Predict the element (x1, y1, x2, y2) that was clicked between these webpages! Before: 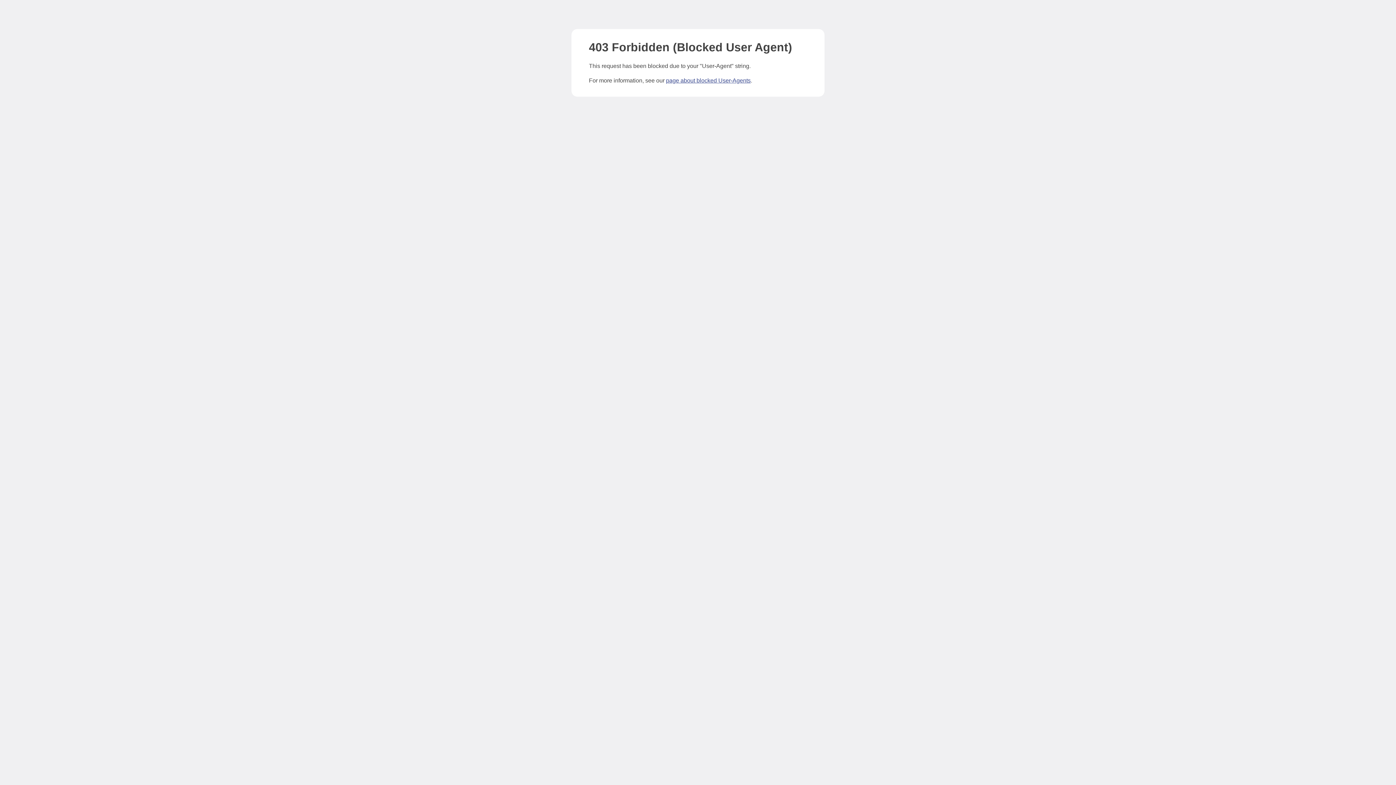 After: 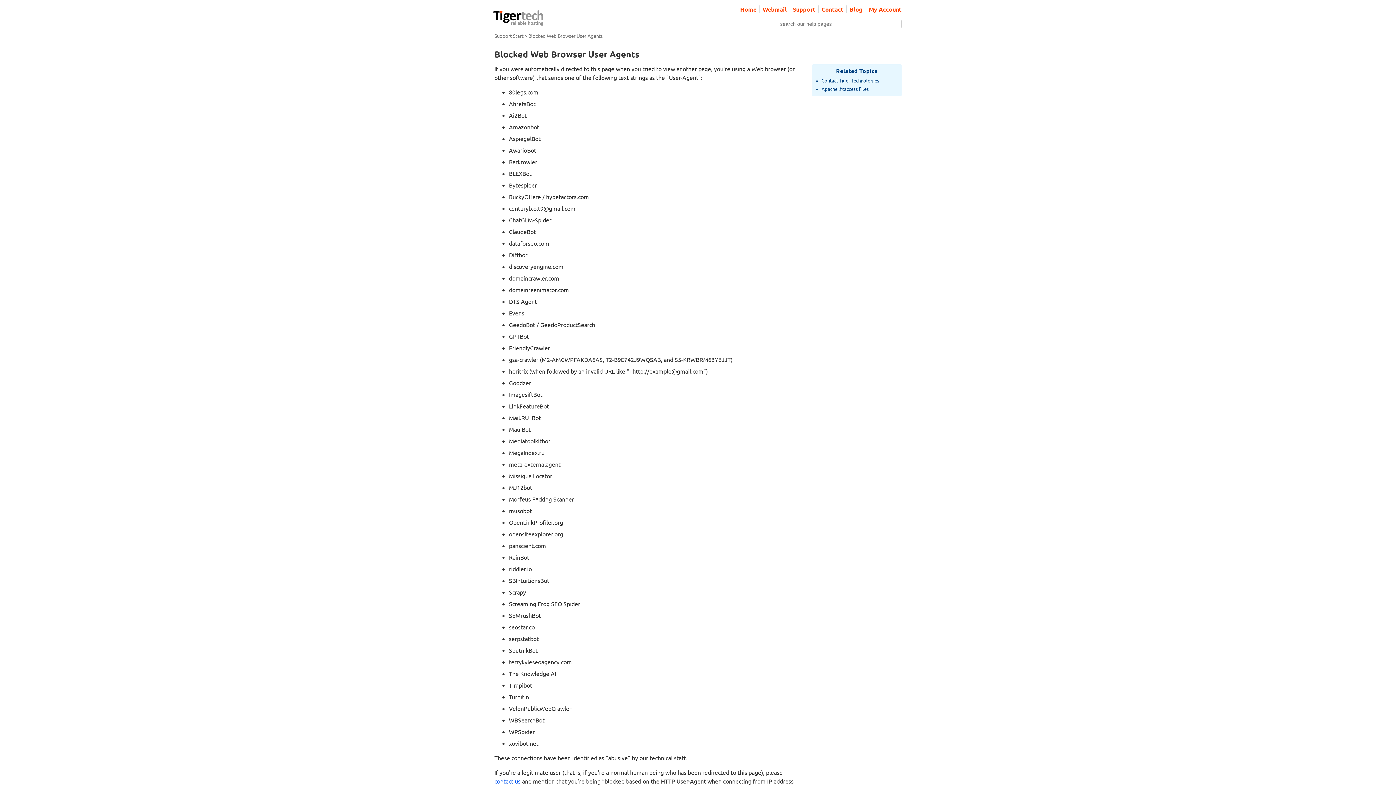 Action: bbox: (666, 77, 750, 83) label: page about blocked User-Agents